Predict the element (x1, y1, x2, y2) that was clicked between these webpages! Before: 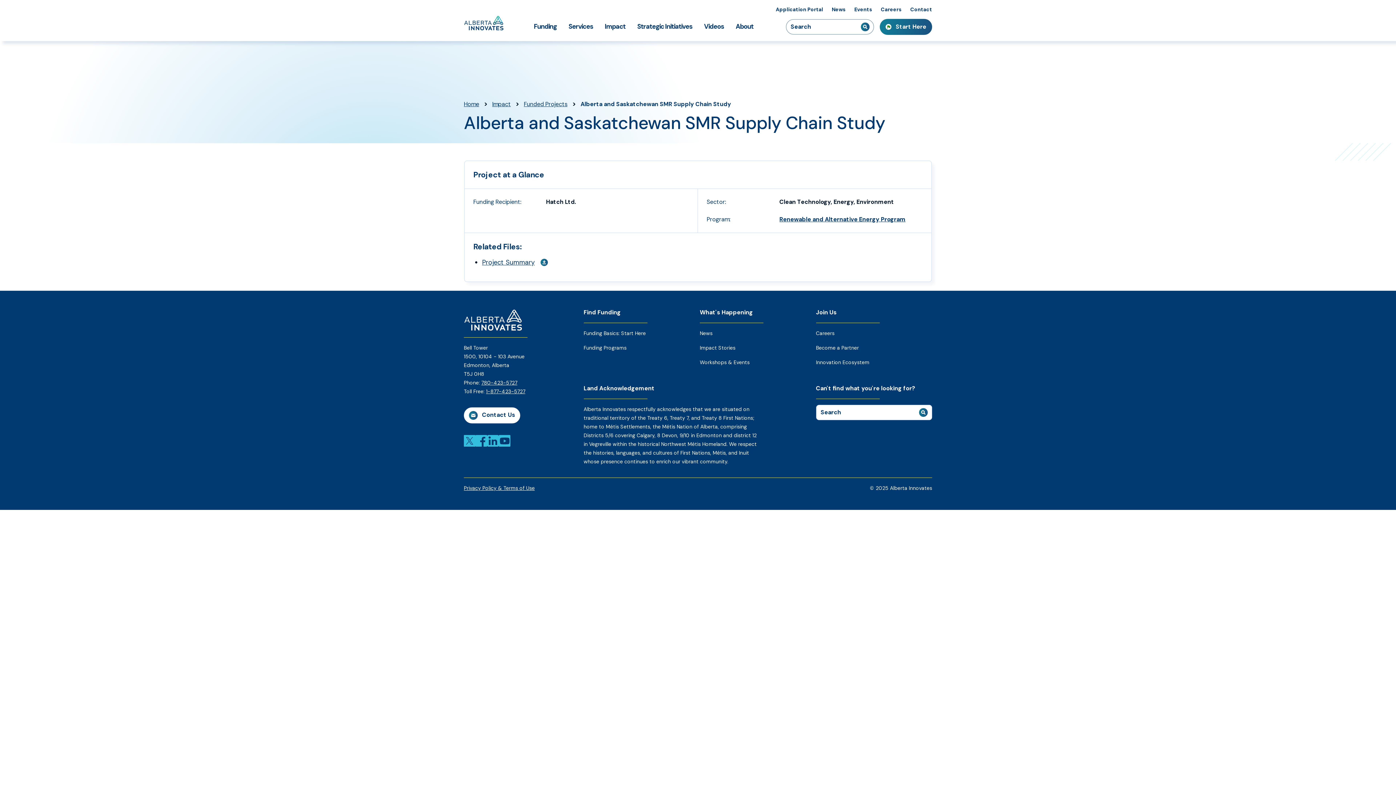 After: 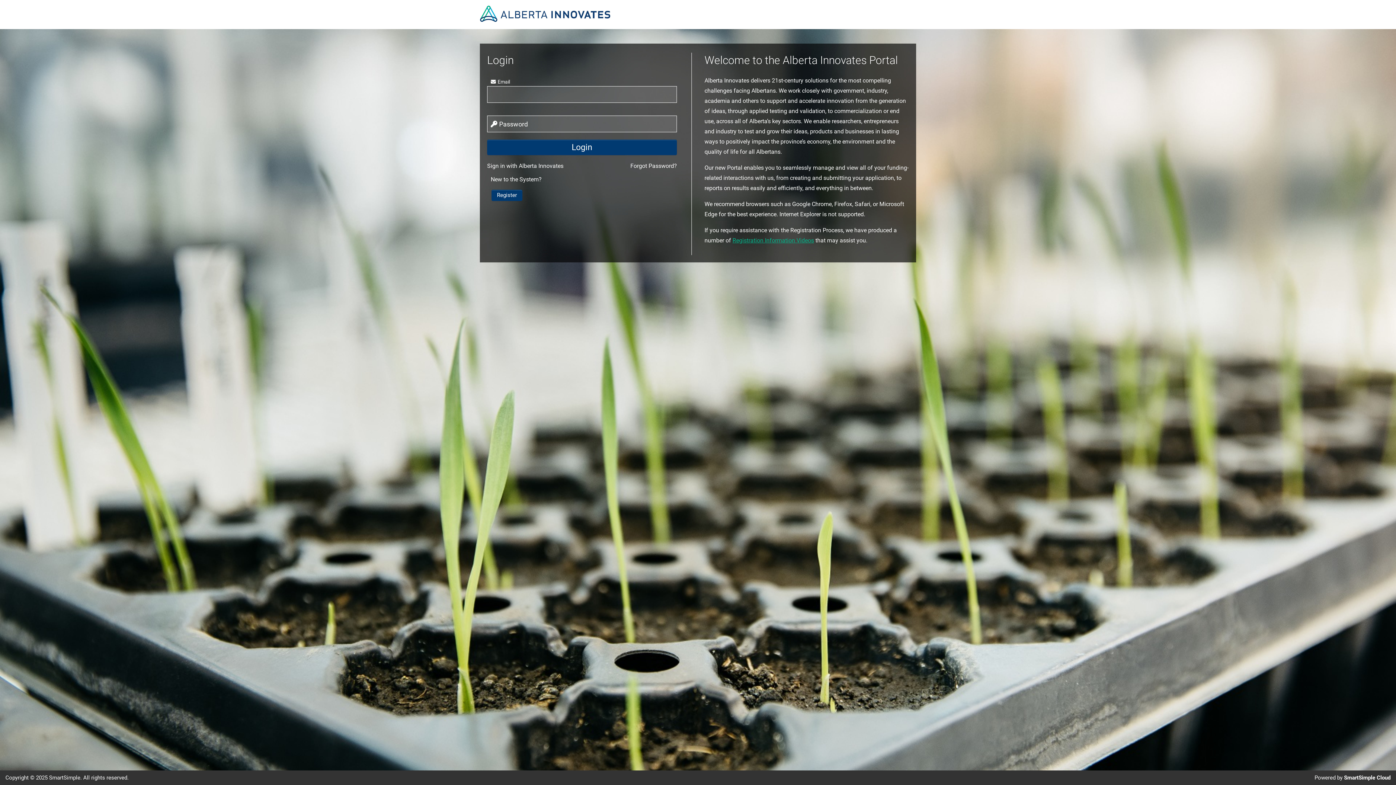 Action: bbox: (776, 6, 823, 12) label: Application Portal